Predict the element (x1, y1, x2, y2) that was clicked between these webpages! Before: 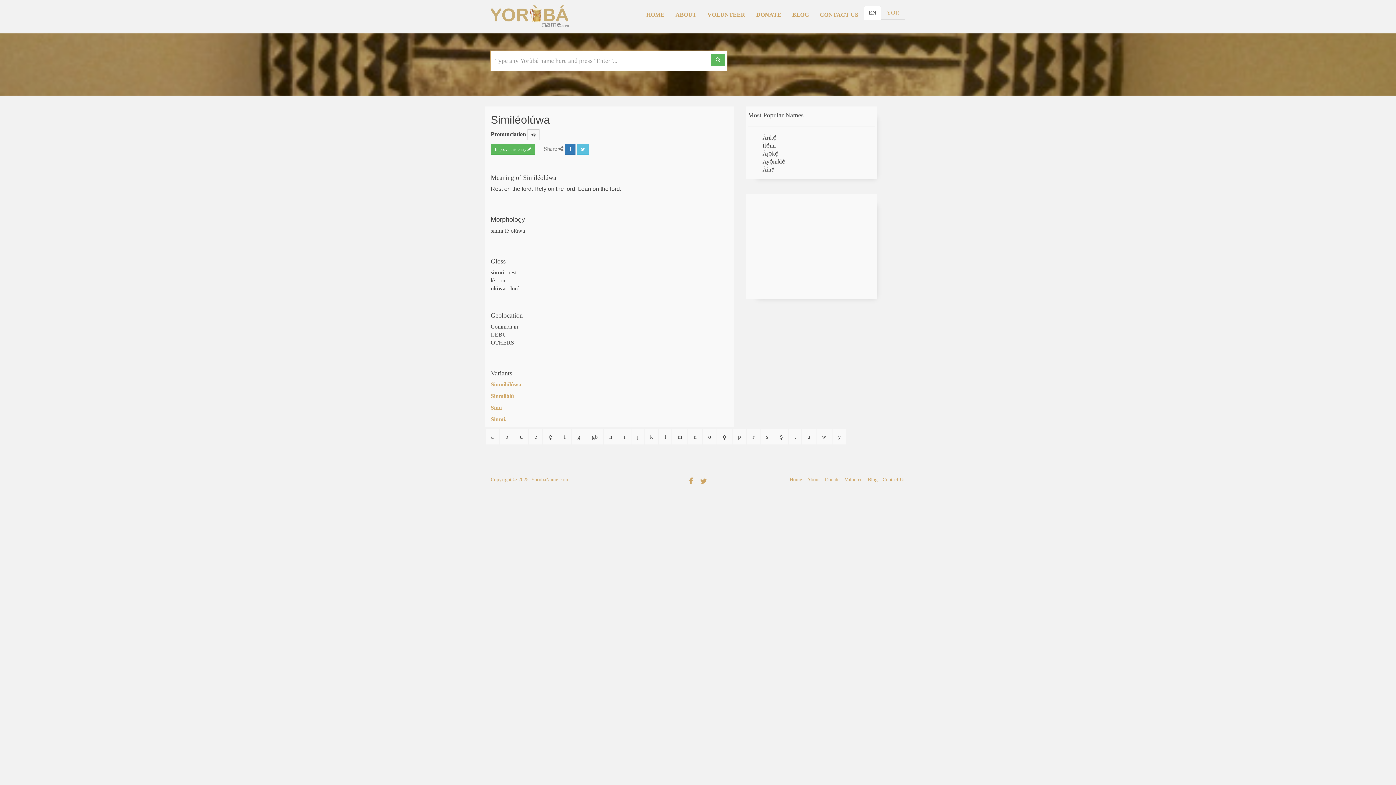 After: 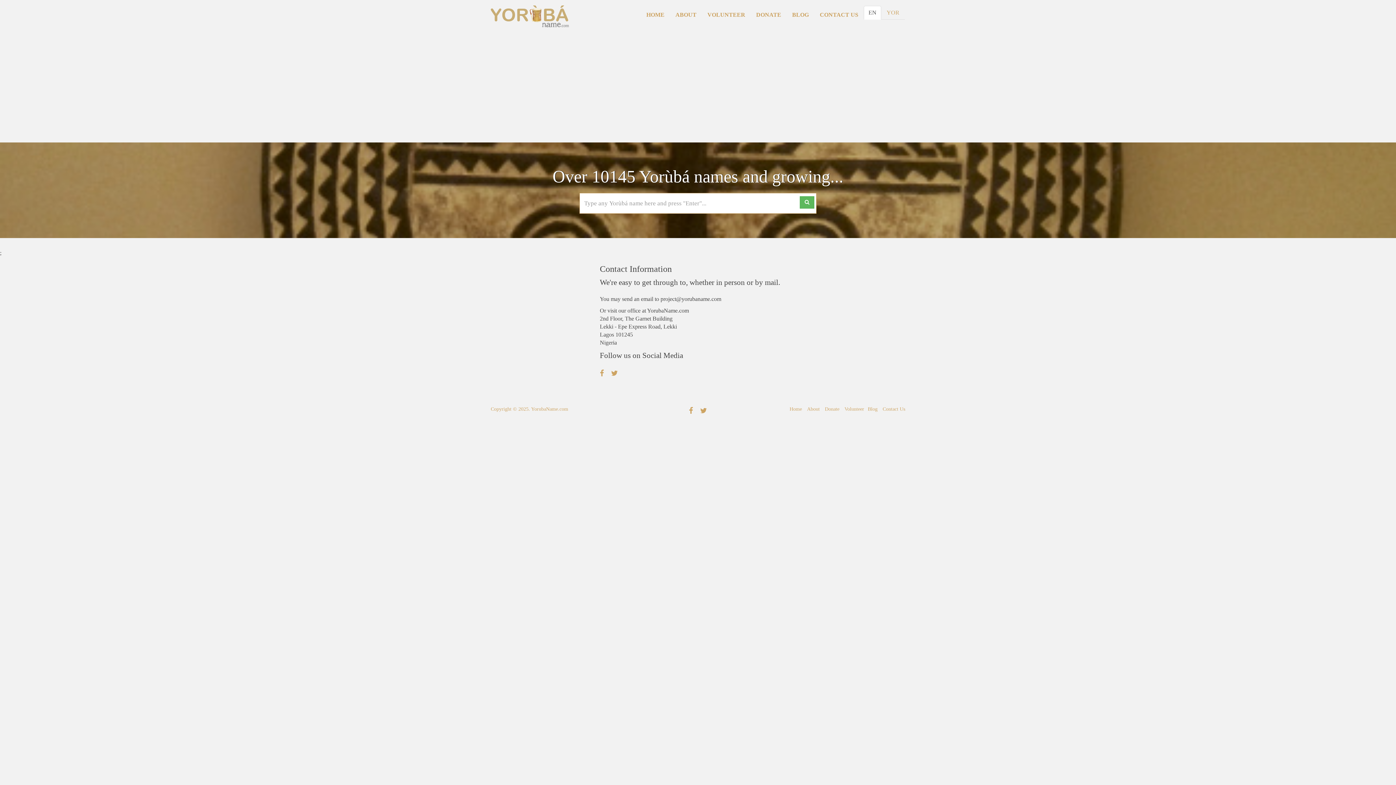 Action: label: CONTACT US bbox: (814, 5, 864, 24)